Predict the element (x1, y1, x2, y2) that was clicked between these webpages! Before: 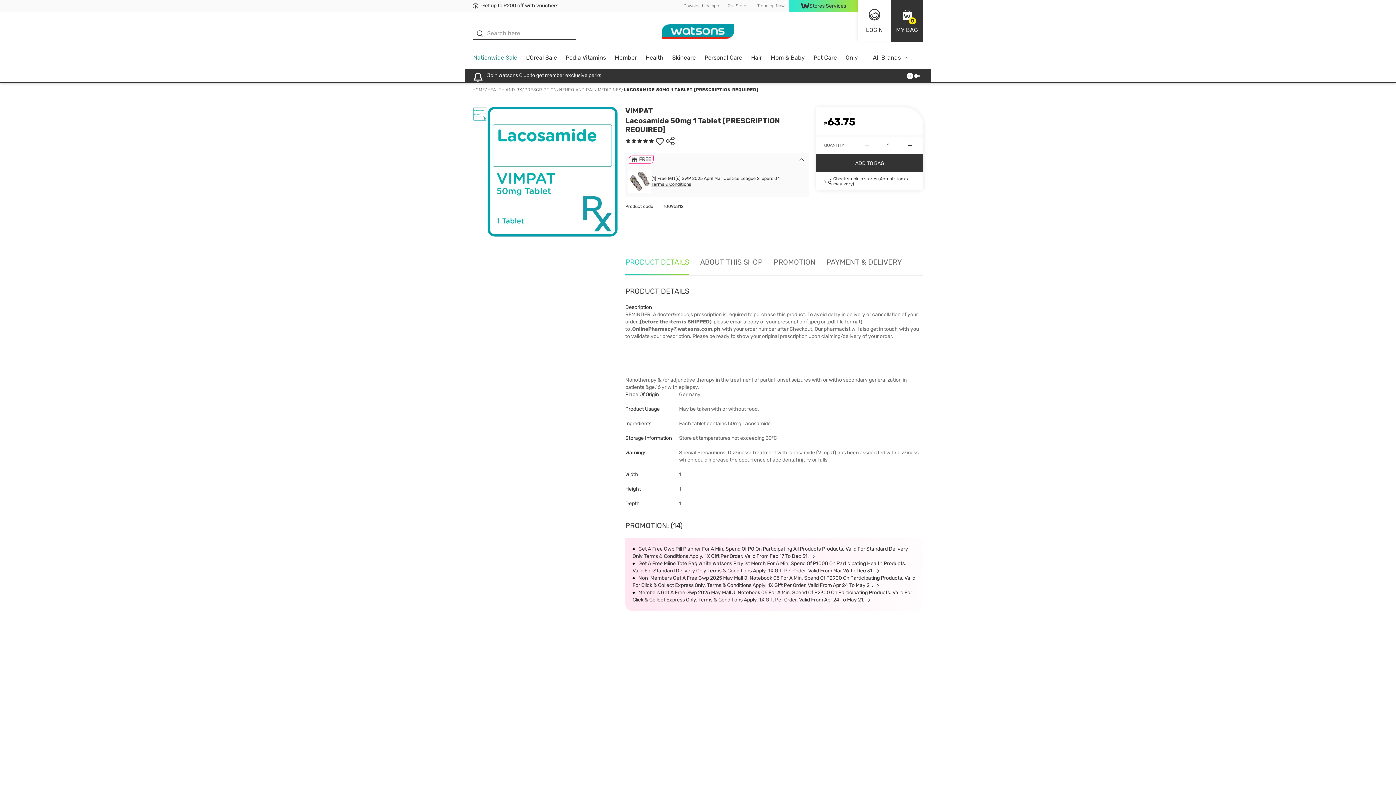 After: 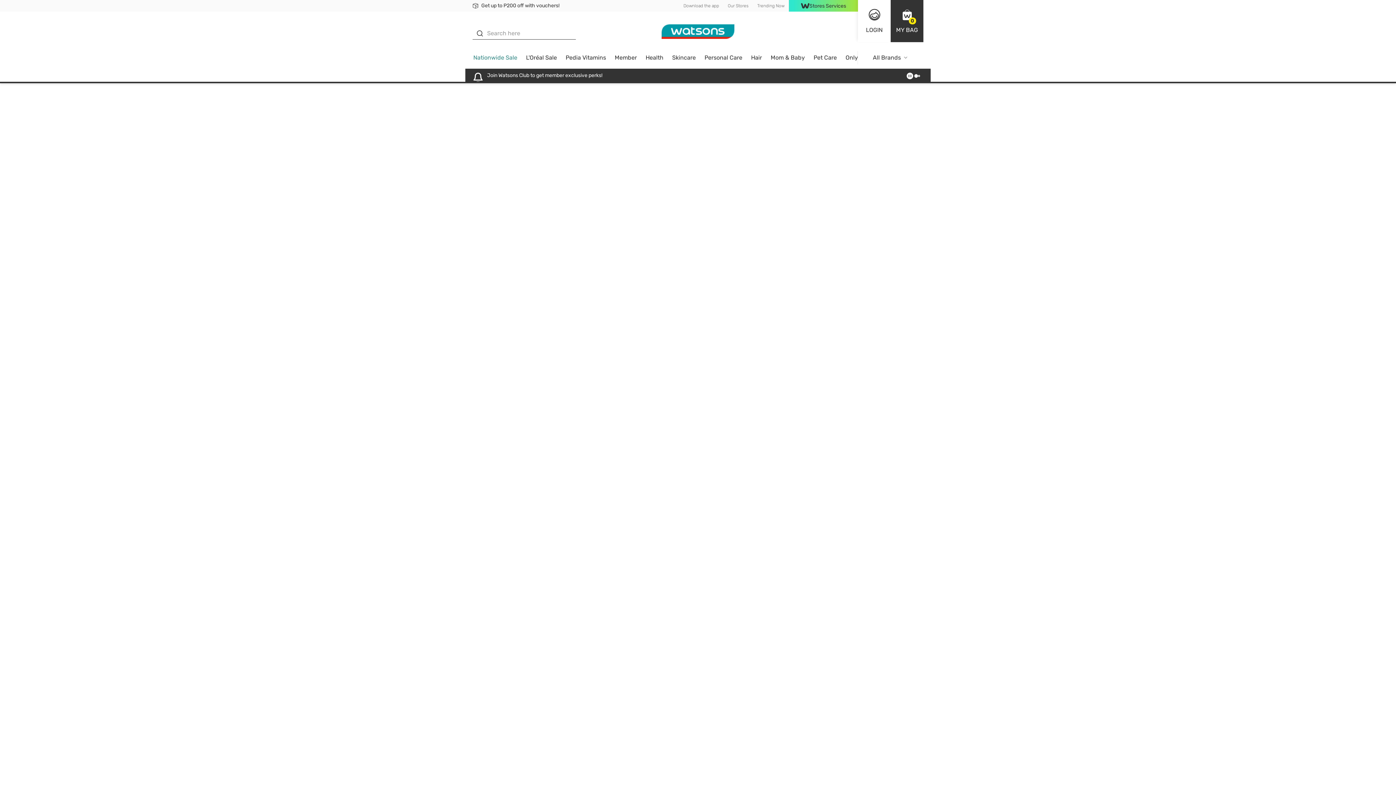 Action: bbox: (753, 0, 789, 11) label: Trending Now